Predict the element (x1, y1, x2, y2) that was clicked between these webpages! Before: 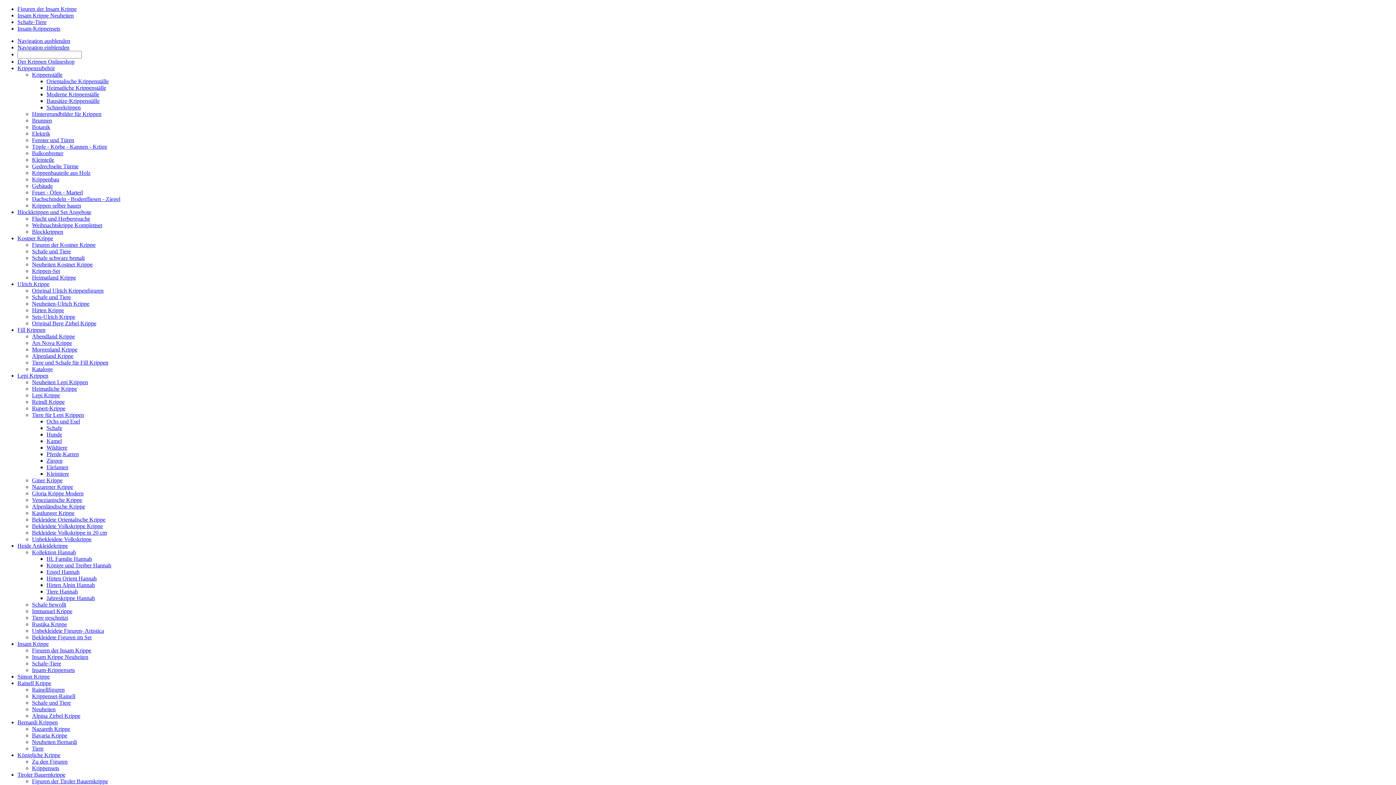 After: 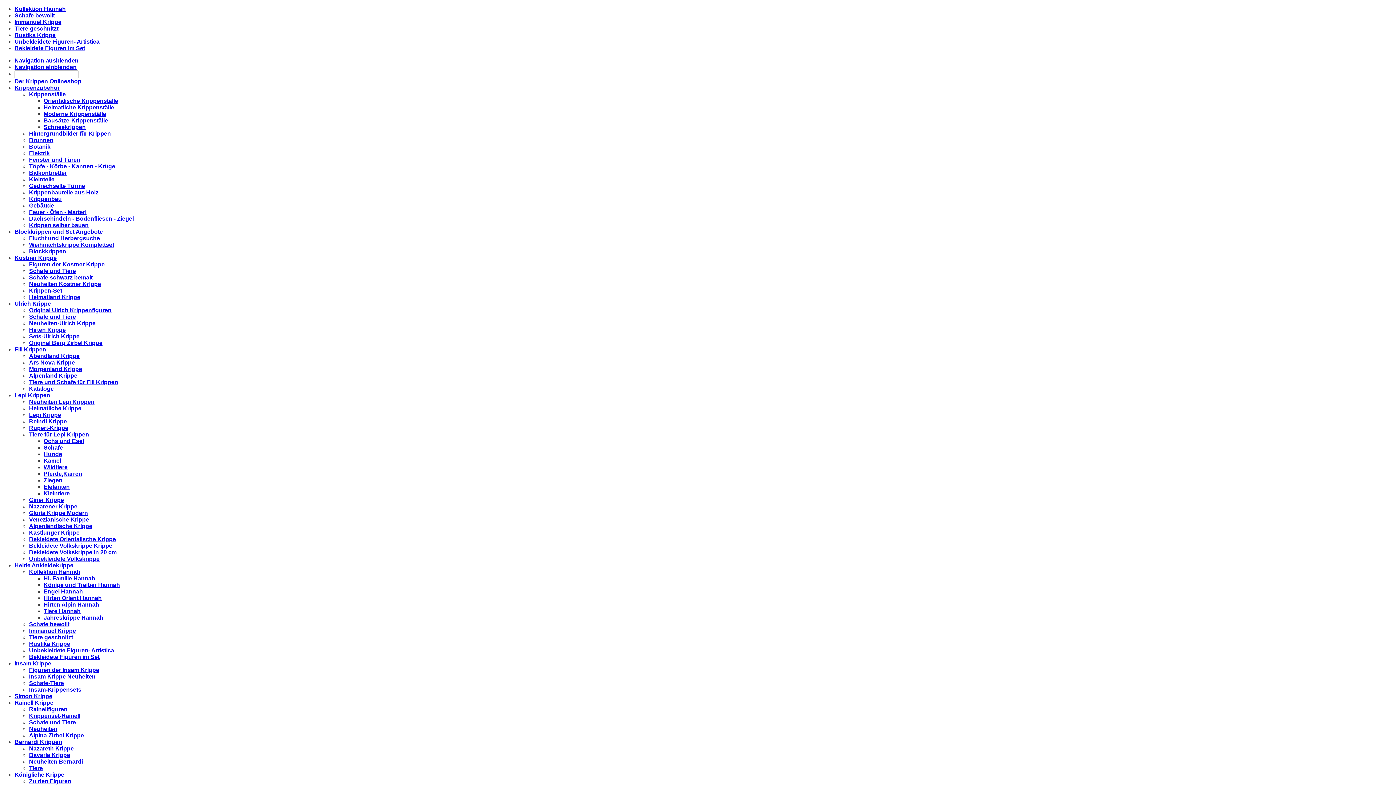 Action: label: Könige und Treiber Hannah bbox: (46, 562, 111, 568)